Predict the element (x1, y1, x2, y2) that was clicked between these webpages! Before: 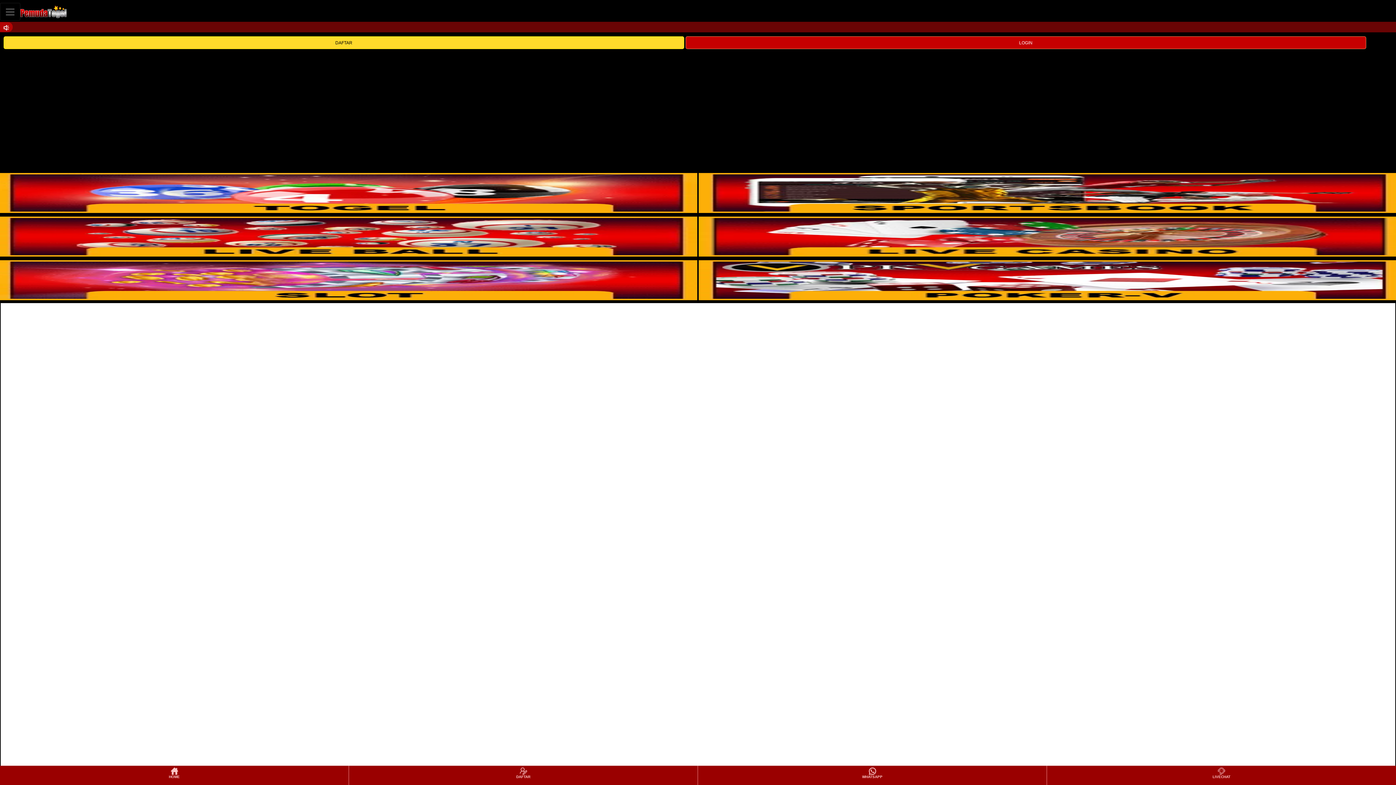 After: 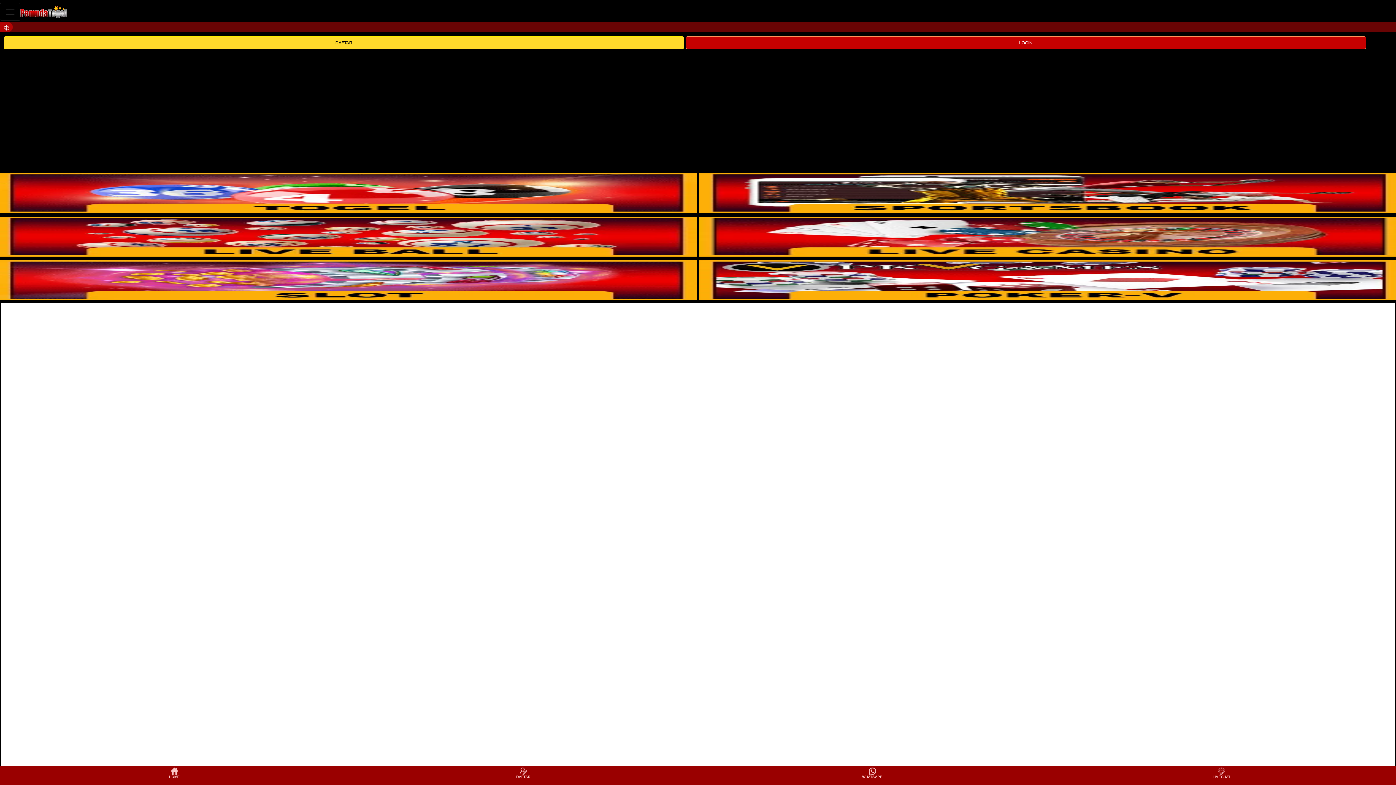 Action: bbox: (698, 207, 1400, 213)